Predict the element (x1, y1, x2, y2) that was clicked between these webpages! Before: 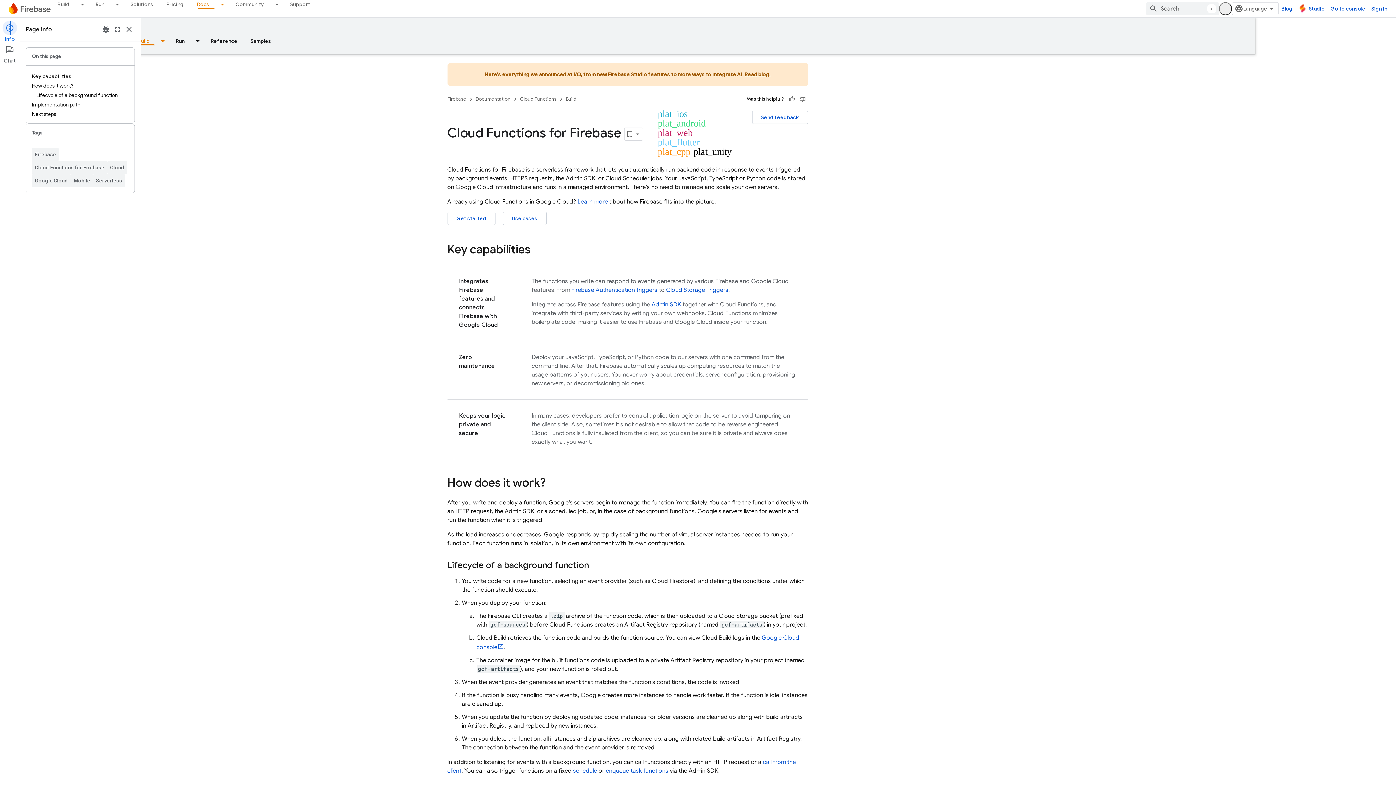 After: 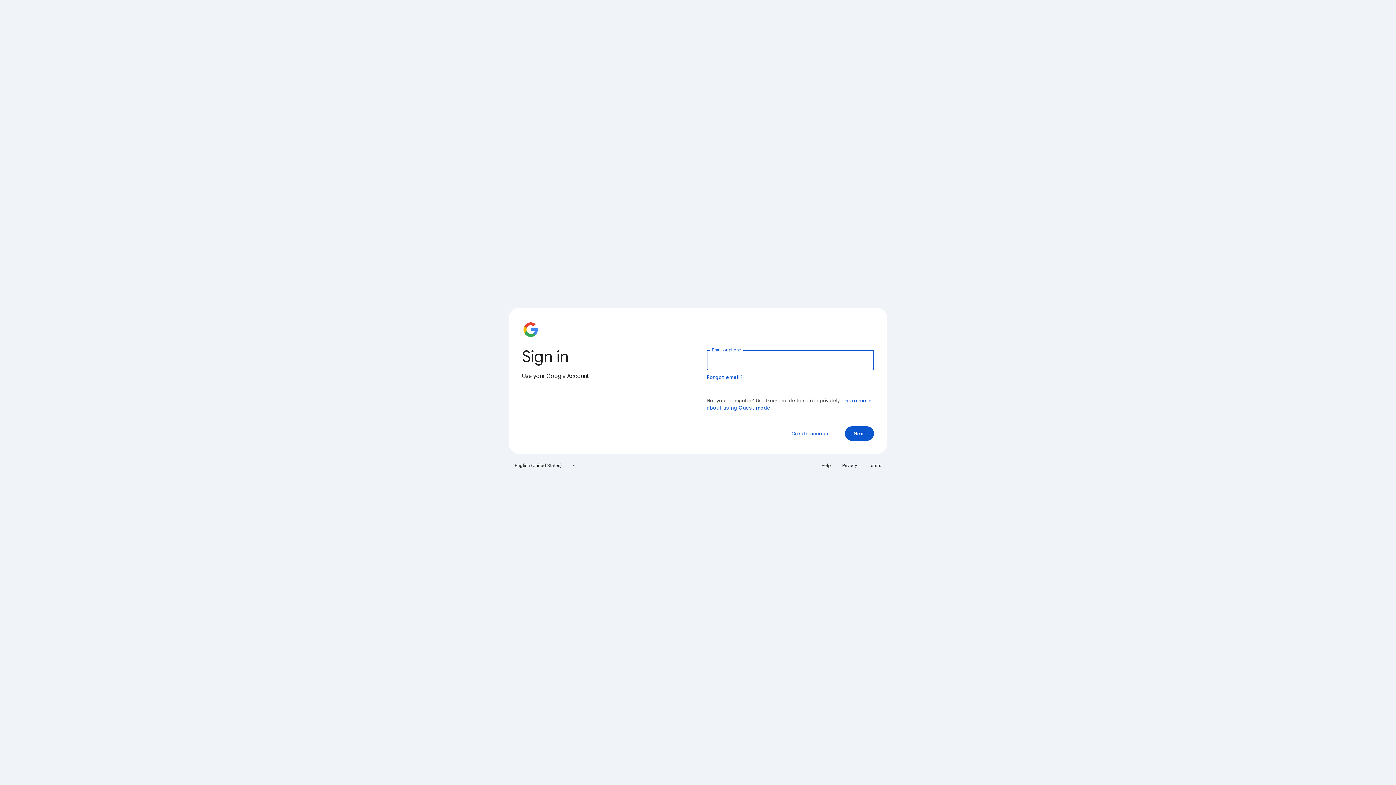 Action: label: Go to console bbox: (1328, 2, 1368, 15)